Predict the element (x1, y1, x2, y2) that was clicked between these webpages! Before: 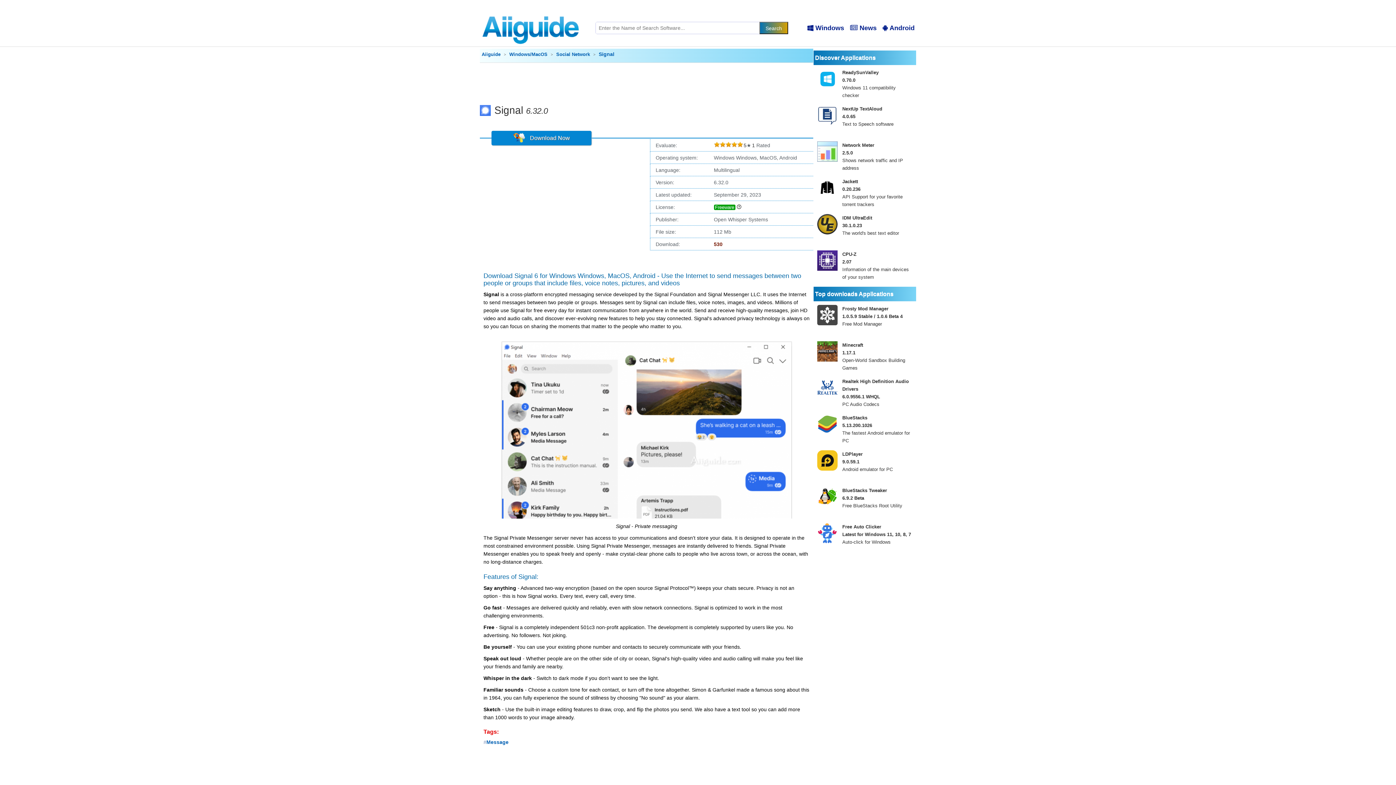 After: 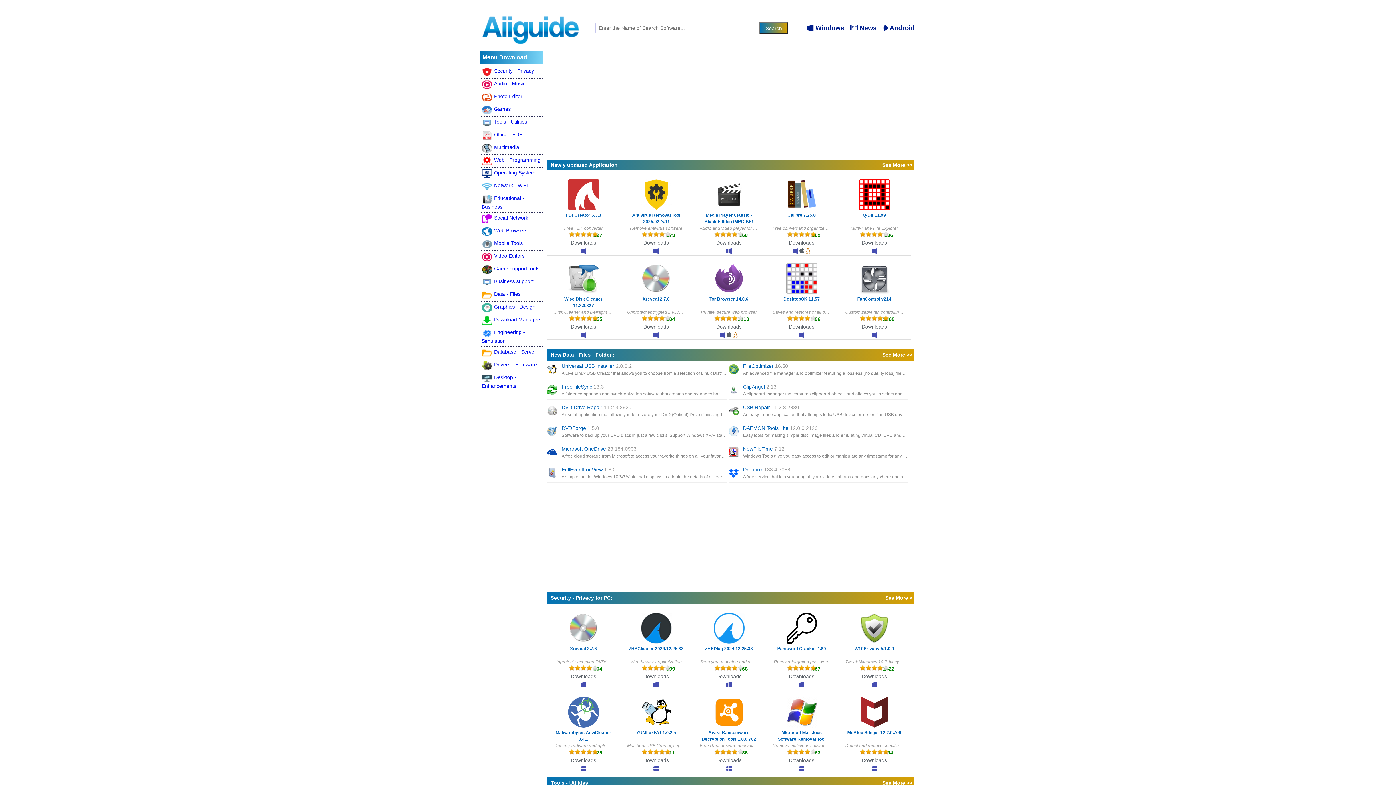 Action: bbox: (481, 51, 500, 57) label: Aiiguide